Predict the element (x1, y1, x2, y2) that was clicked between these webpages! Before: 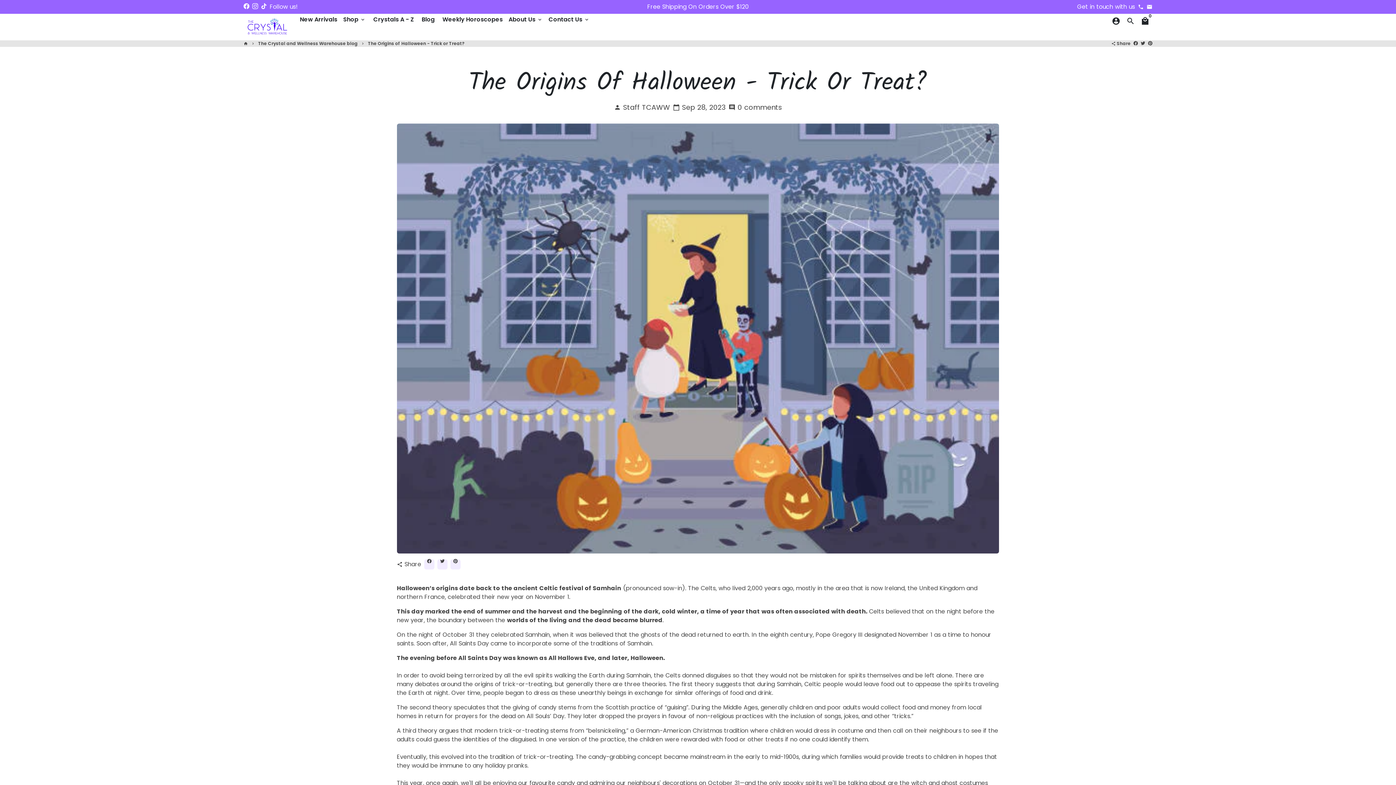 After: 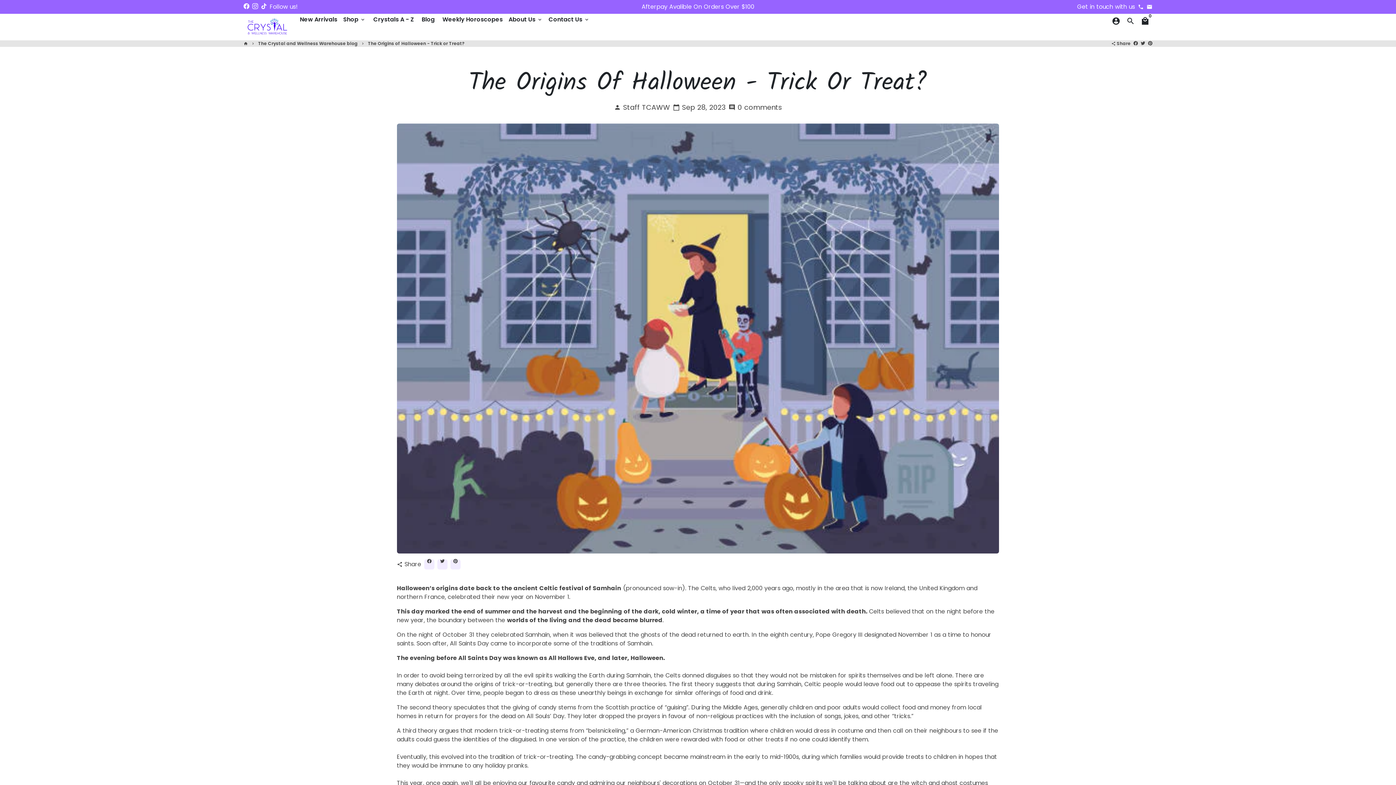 Action: label: (07) 3256 3224 bbox: (1138, 2, 1144, 10)